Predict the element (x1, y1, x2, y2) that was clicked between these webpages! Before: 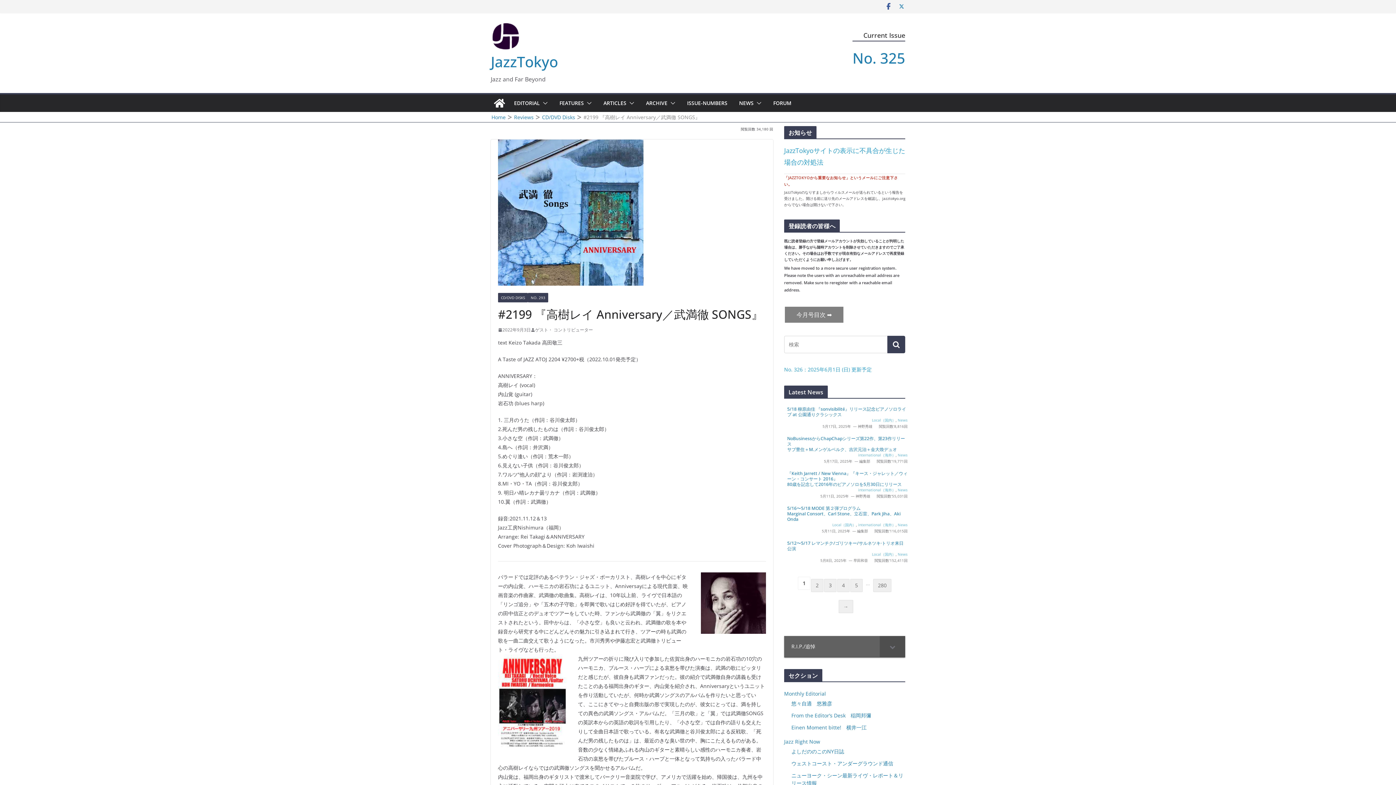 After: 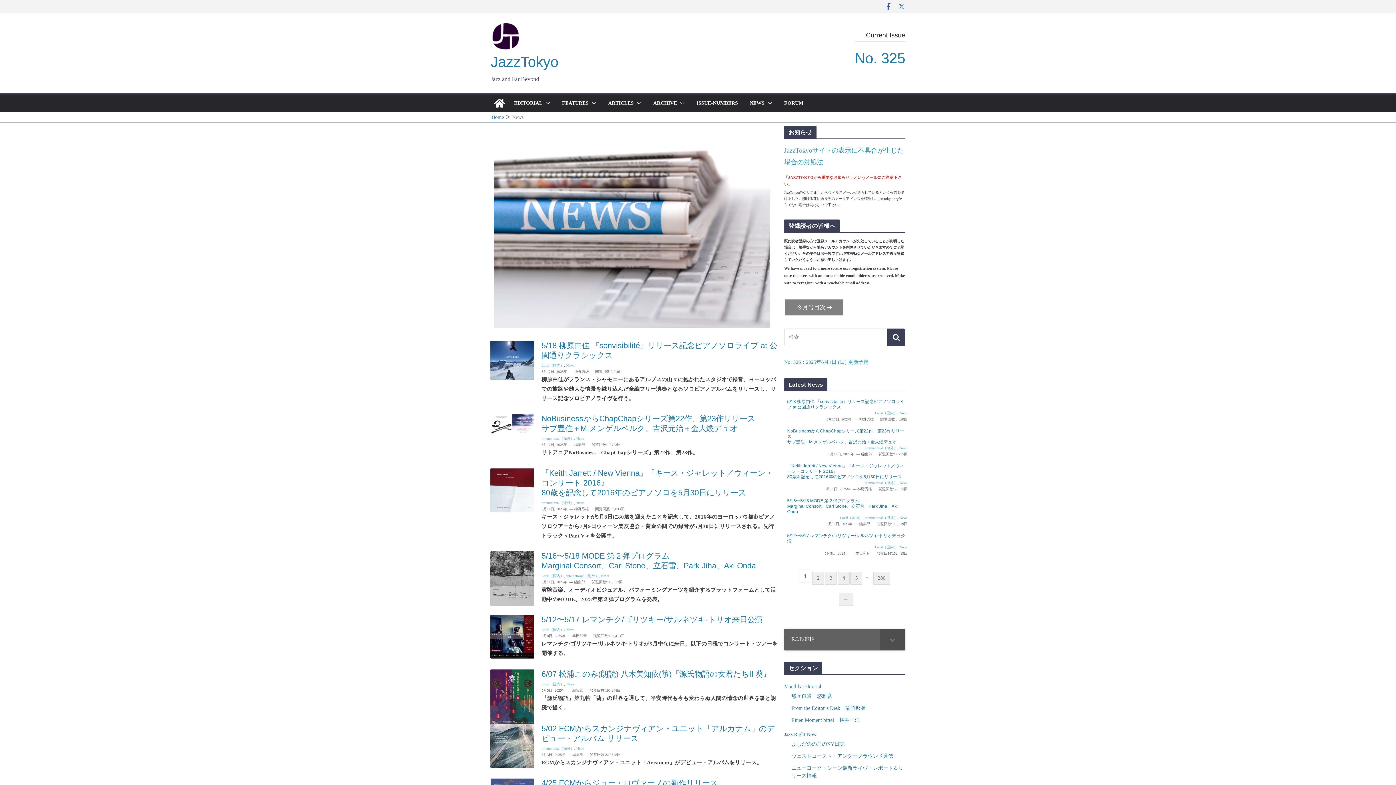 Action: label: News bbox: (898, 453, 907, 457)